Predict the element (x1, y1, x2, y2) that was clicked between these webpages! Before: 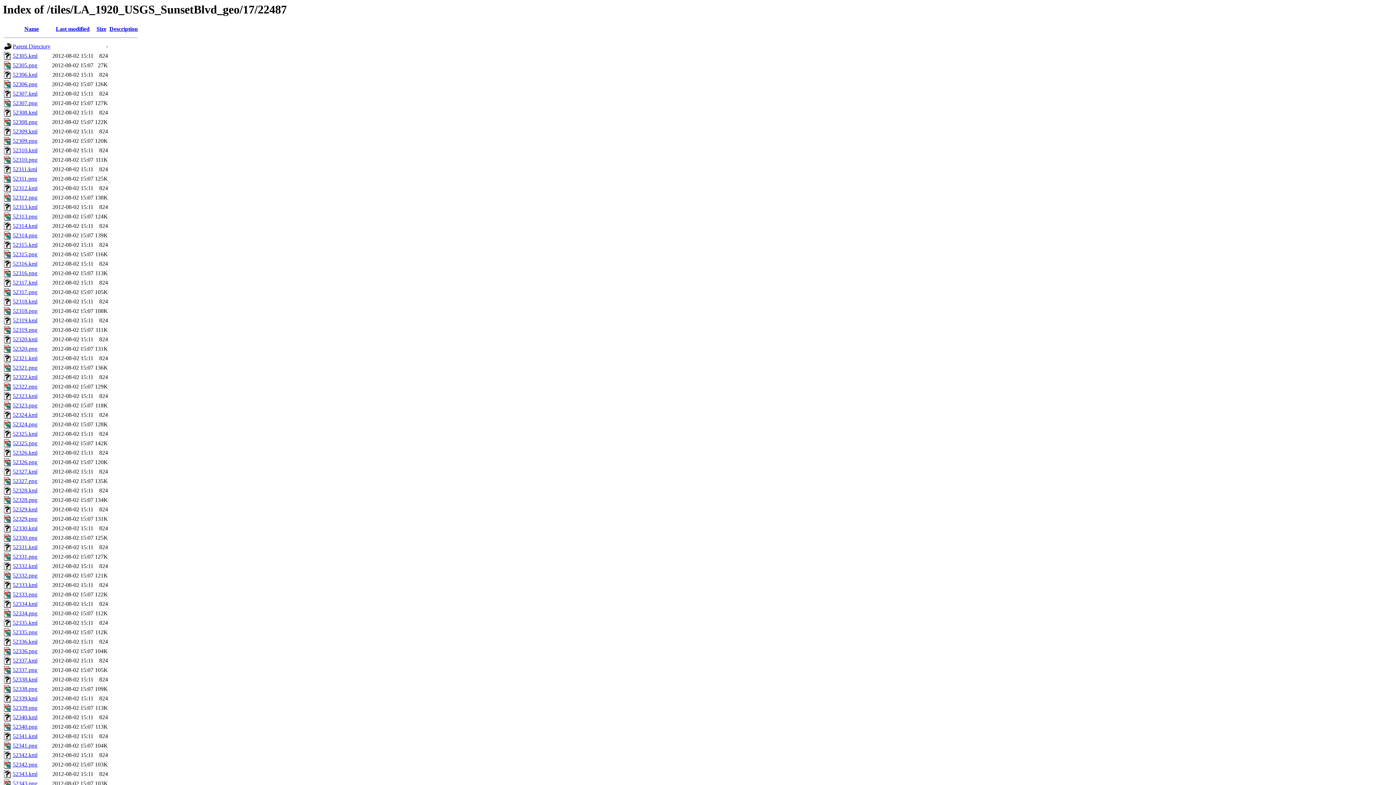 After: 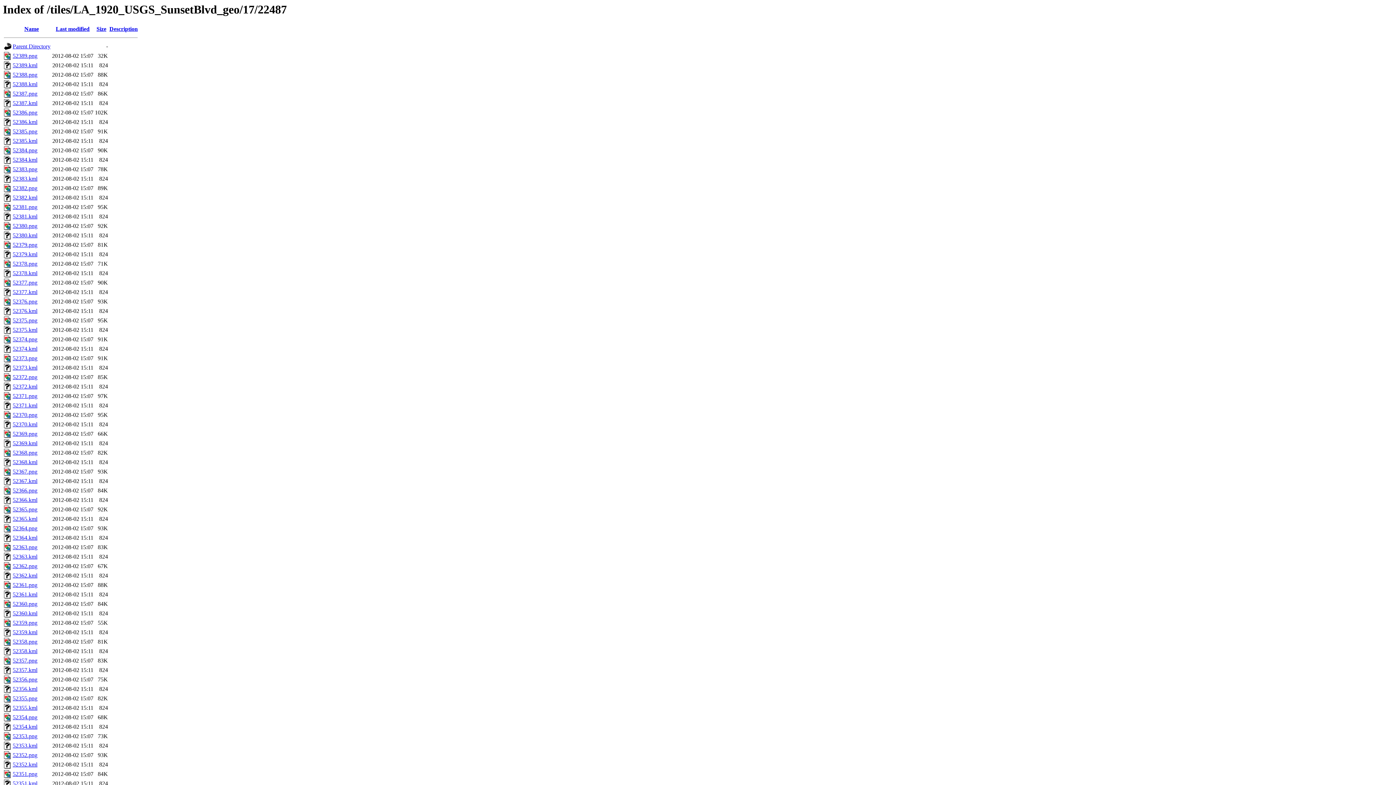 Action: label: Name bbox: (24, 25, 38, 32)